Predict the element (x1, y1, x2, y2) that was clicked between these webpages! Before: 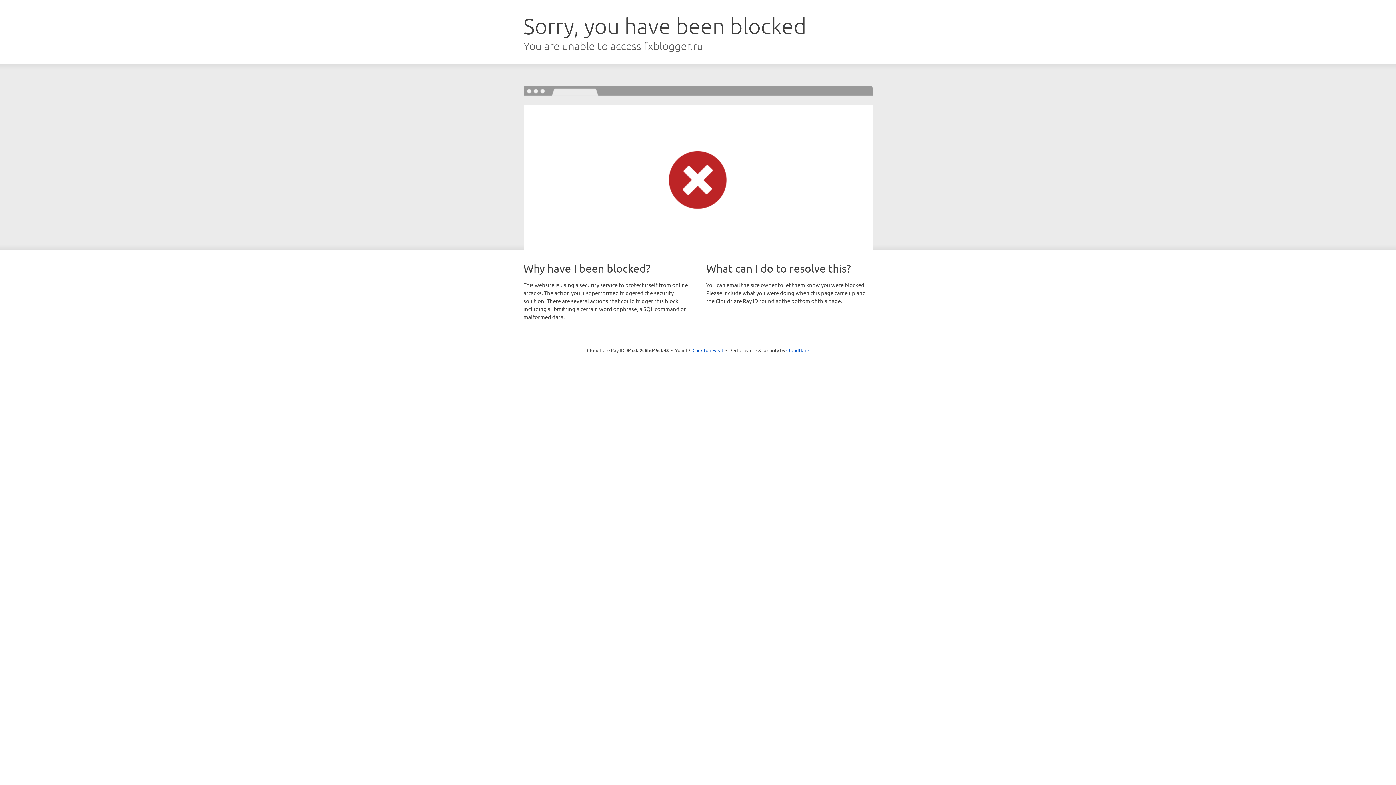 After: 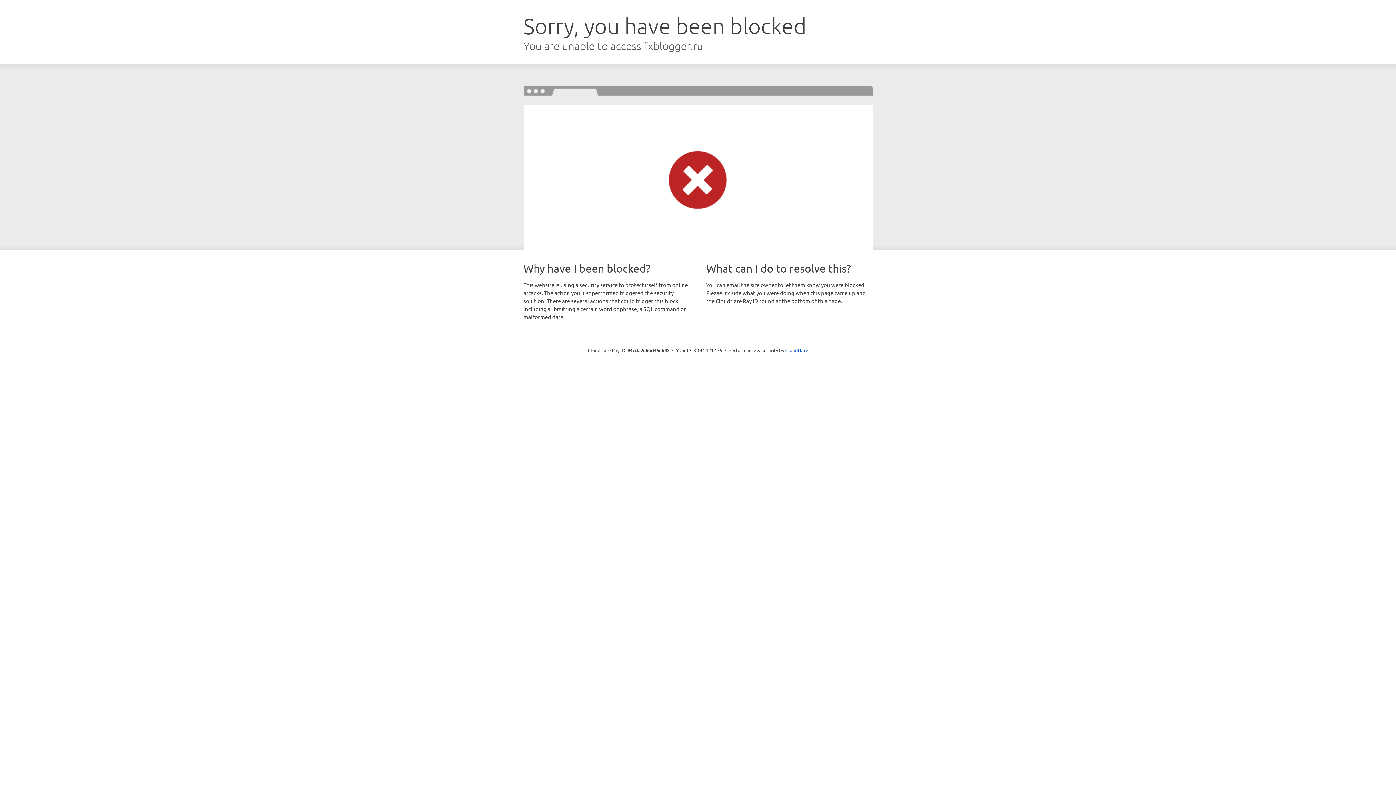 Action: bbox: (692, 346, 723, 353) label: Click to reveal